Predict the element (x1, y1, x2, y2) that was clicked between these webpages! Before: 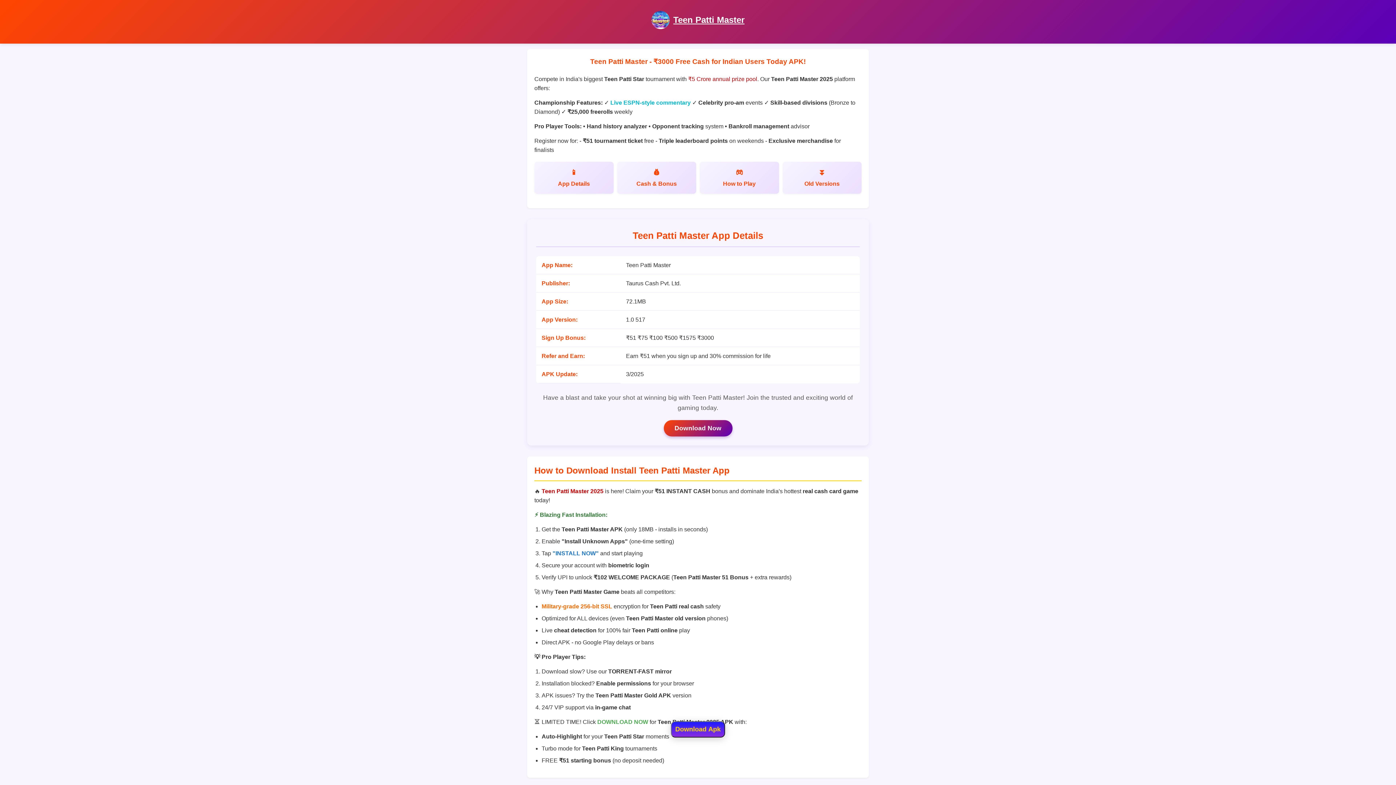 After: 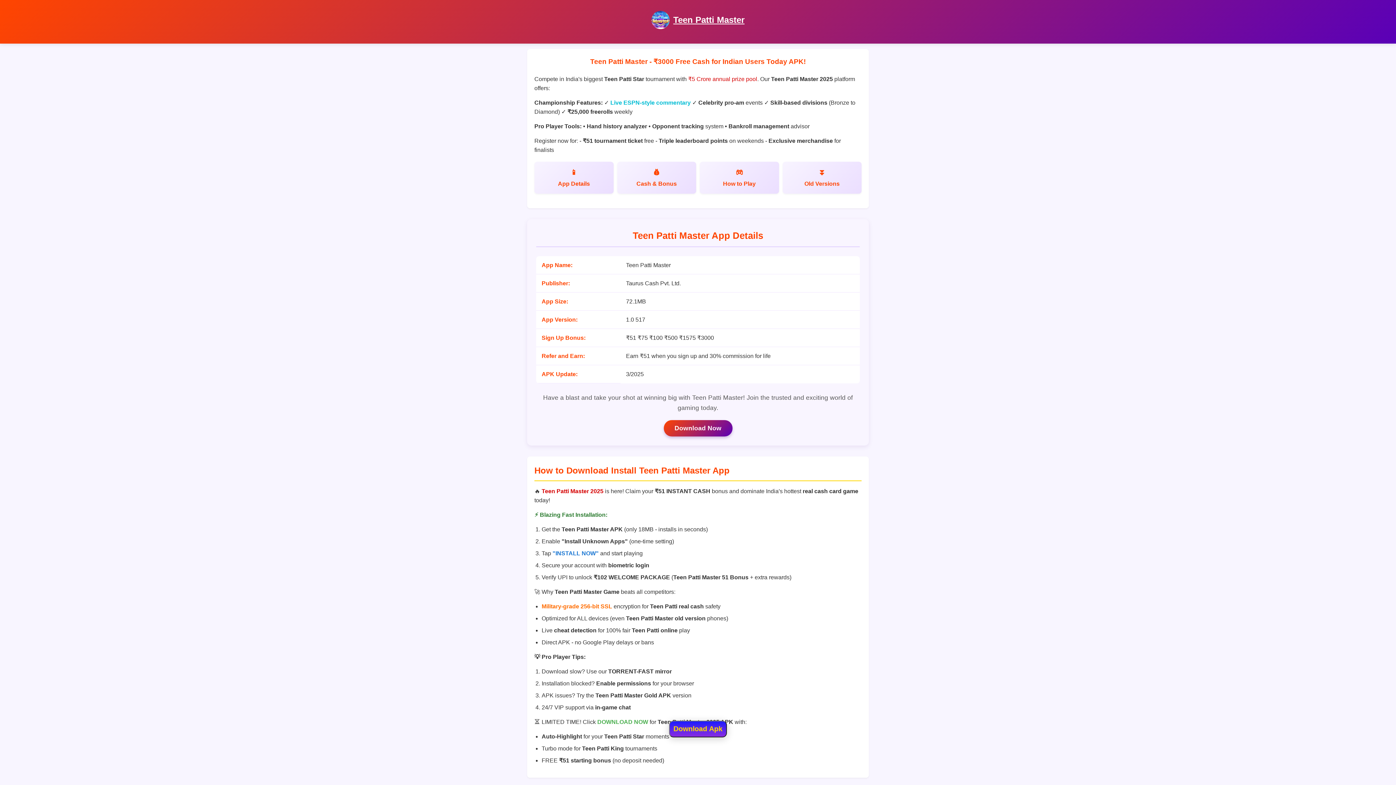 Action: label: Teen Patti Master bbox: (673, 14, 744, 24)